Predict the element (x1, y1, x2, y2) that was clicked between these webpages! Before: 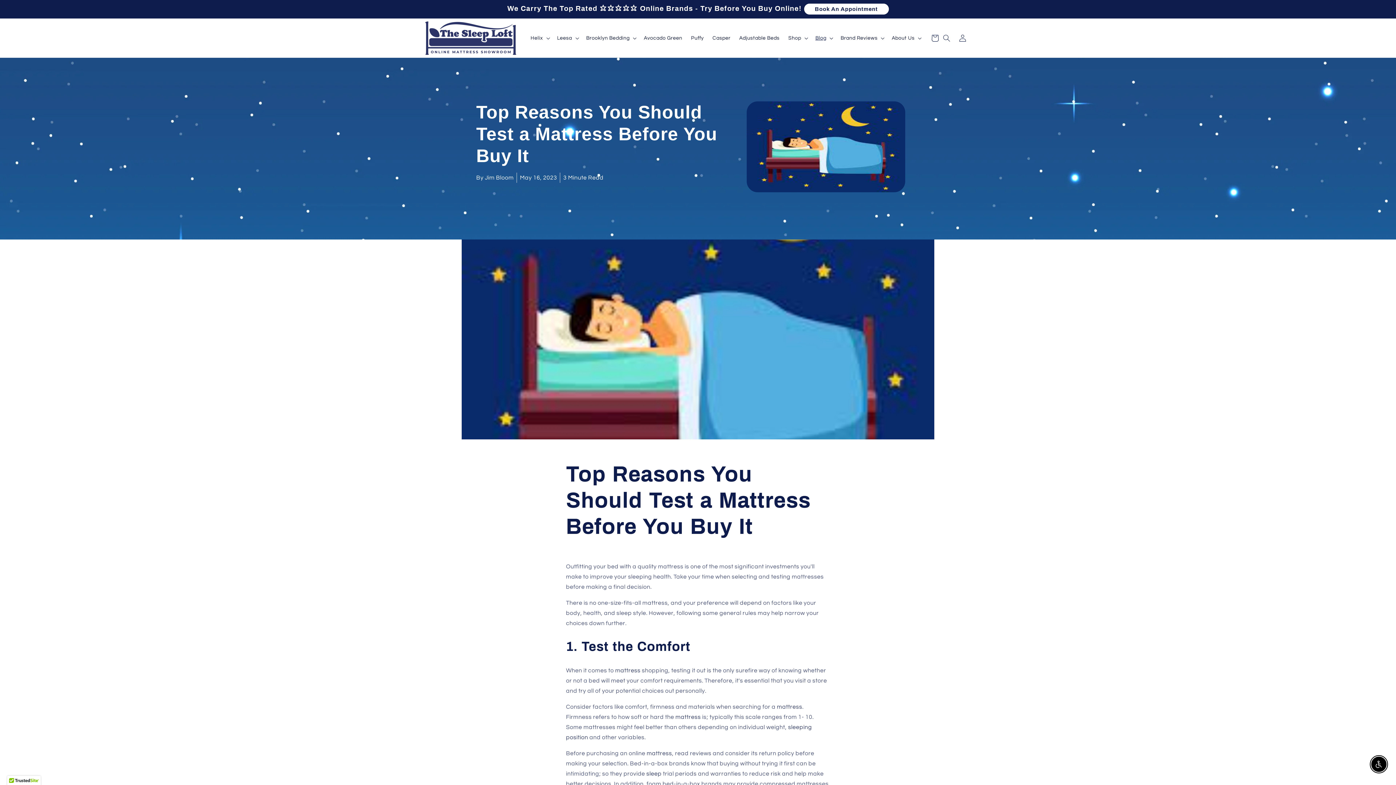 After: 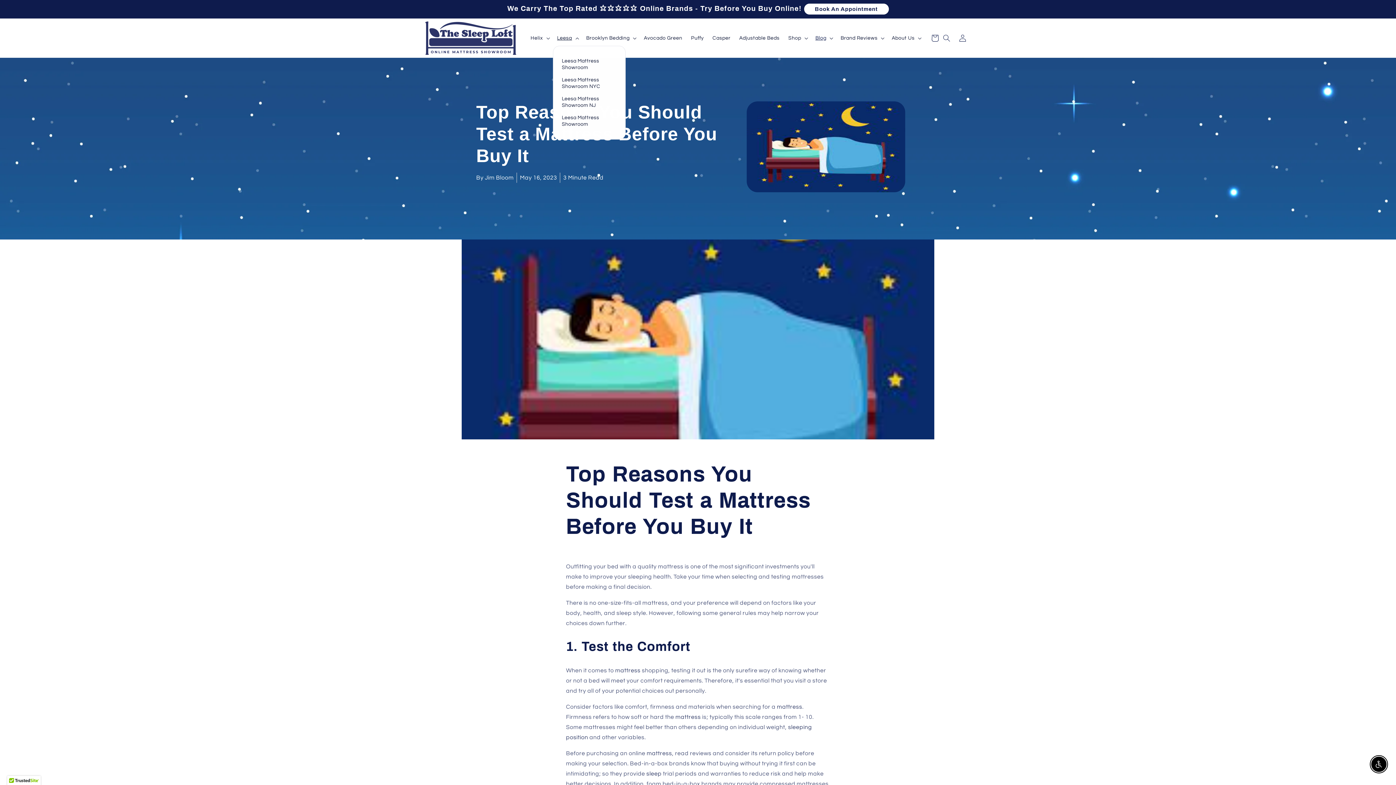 Action: bbox: (552, 30, 582, 45) label: Leesa